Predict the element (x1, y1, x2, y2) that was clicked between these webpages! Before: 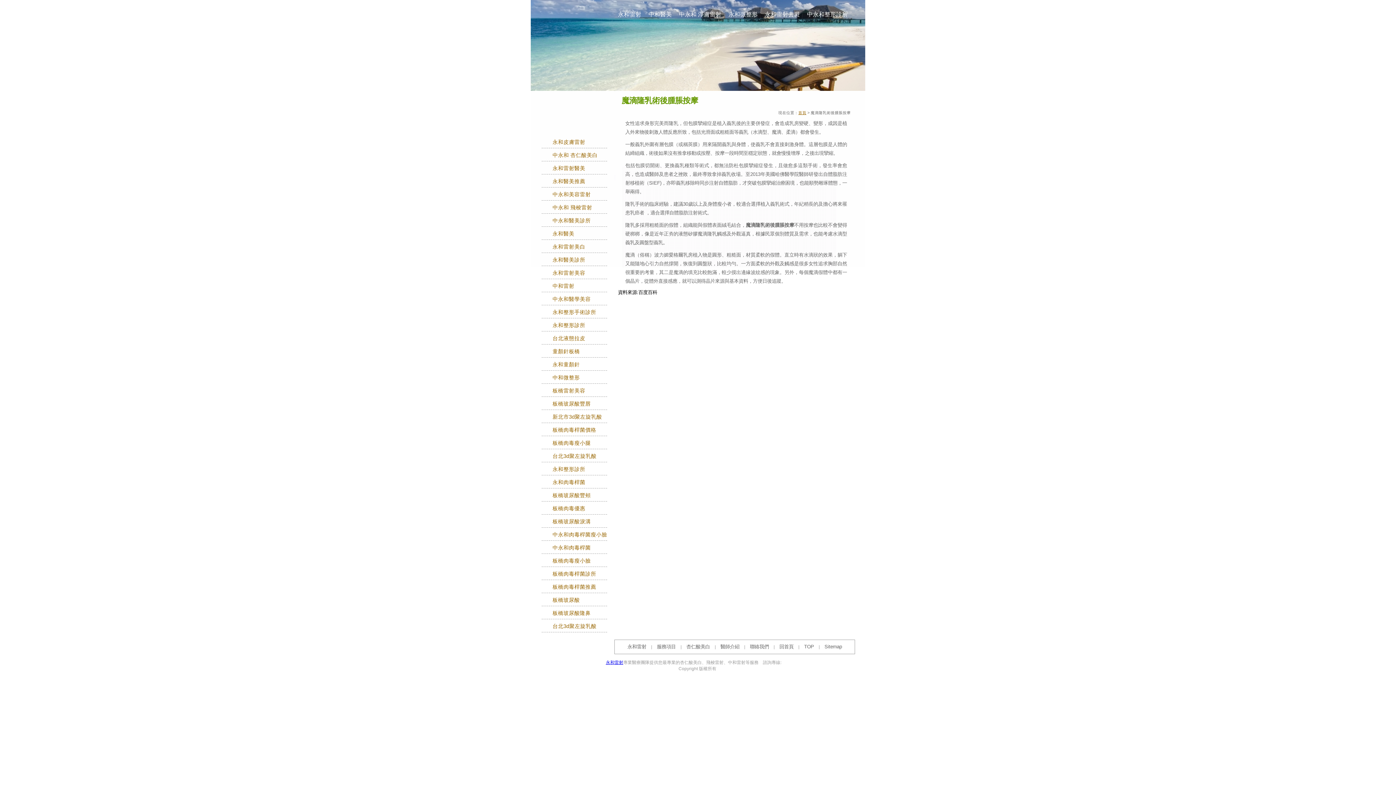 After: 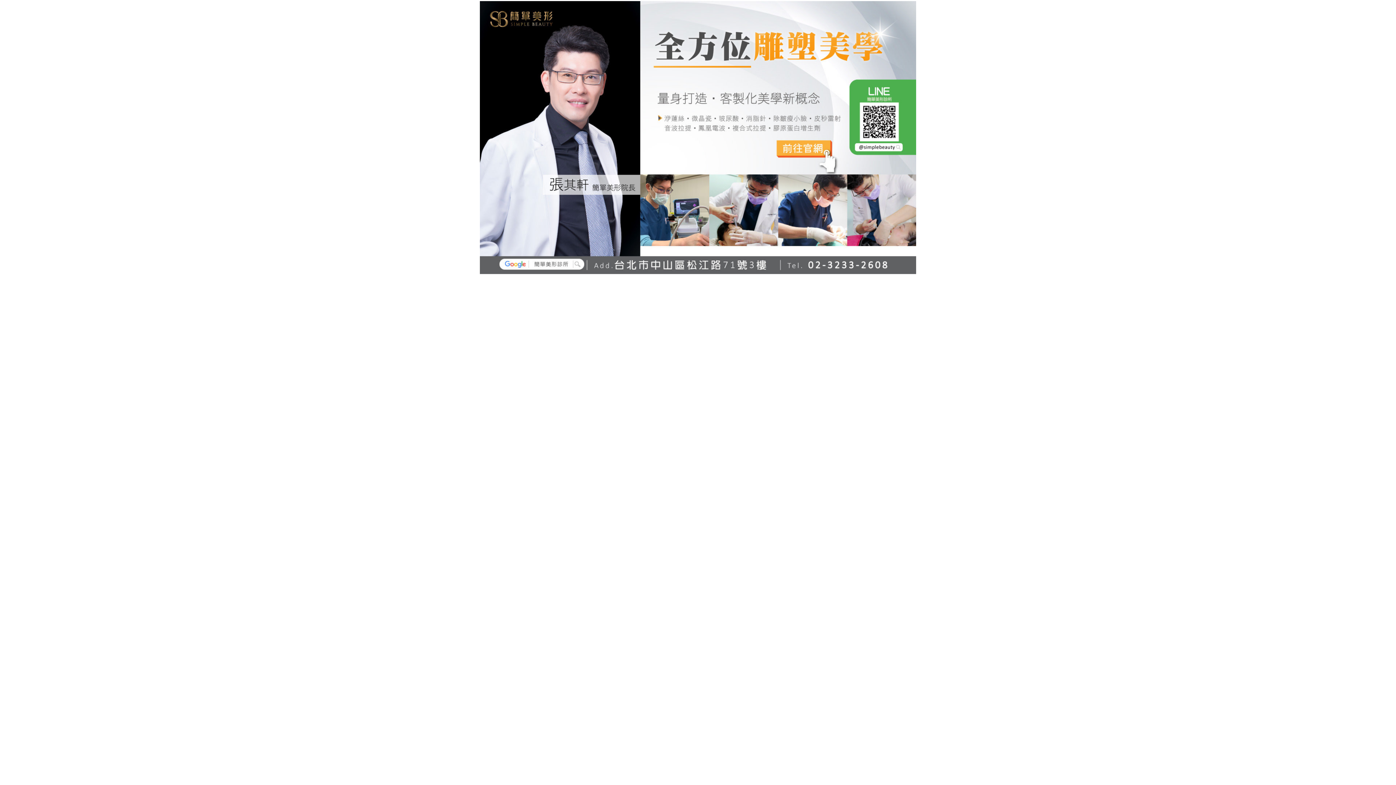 Action: bbox: (606, 660, 623, 665) label: 永和雷射